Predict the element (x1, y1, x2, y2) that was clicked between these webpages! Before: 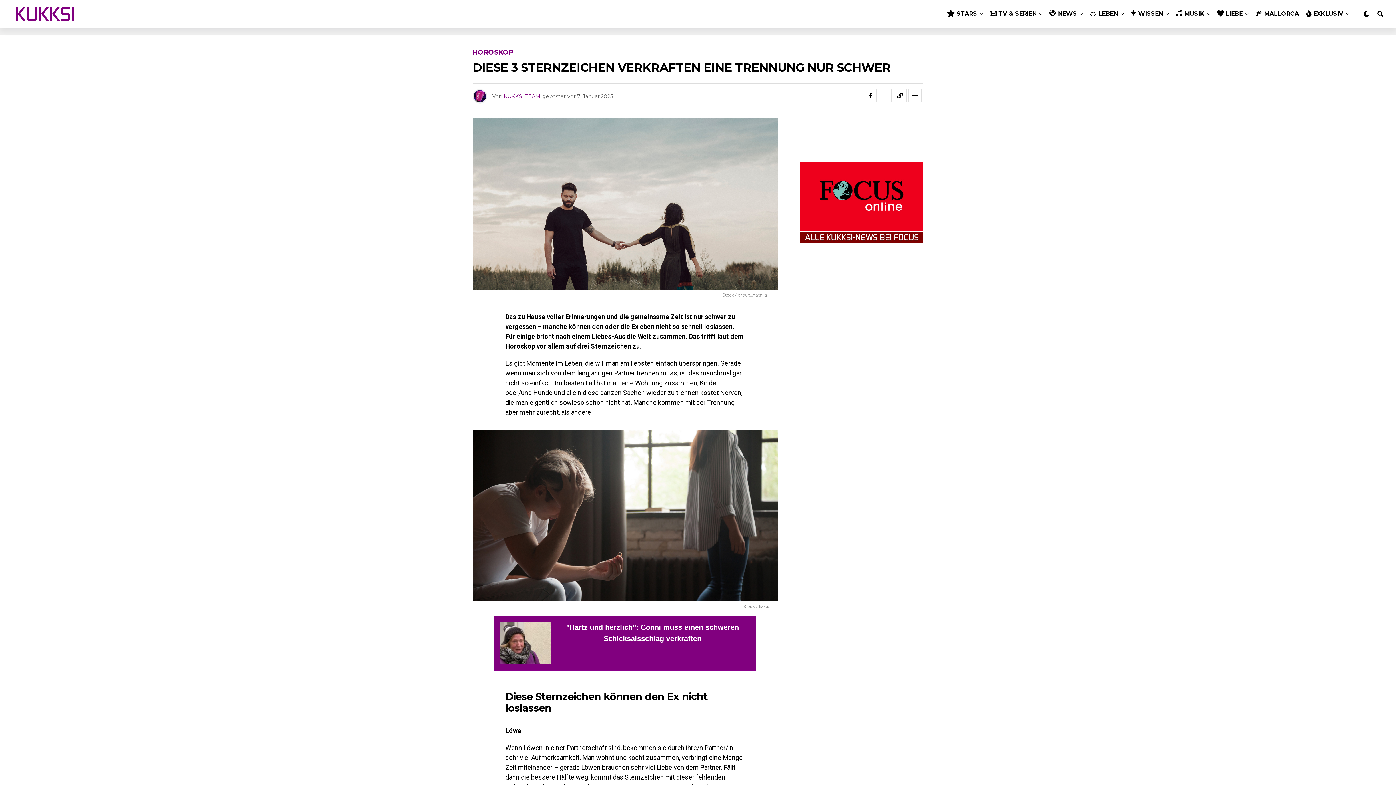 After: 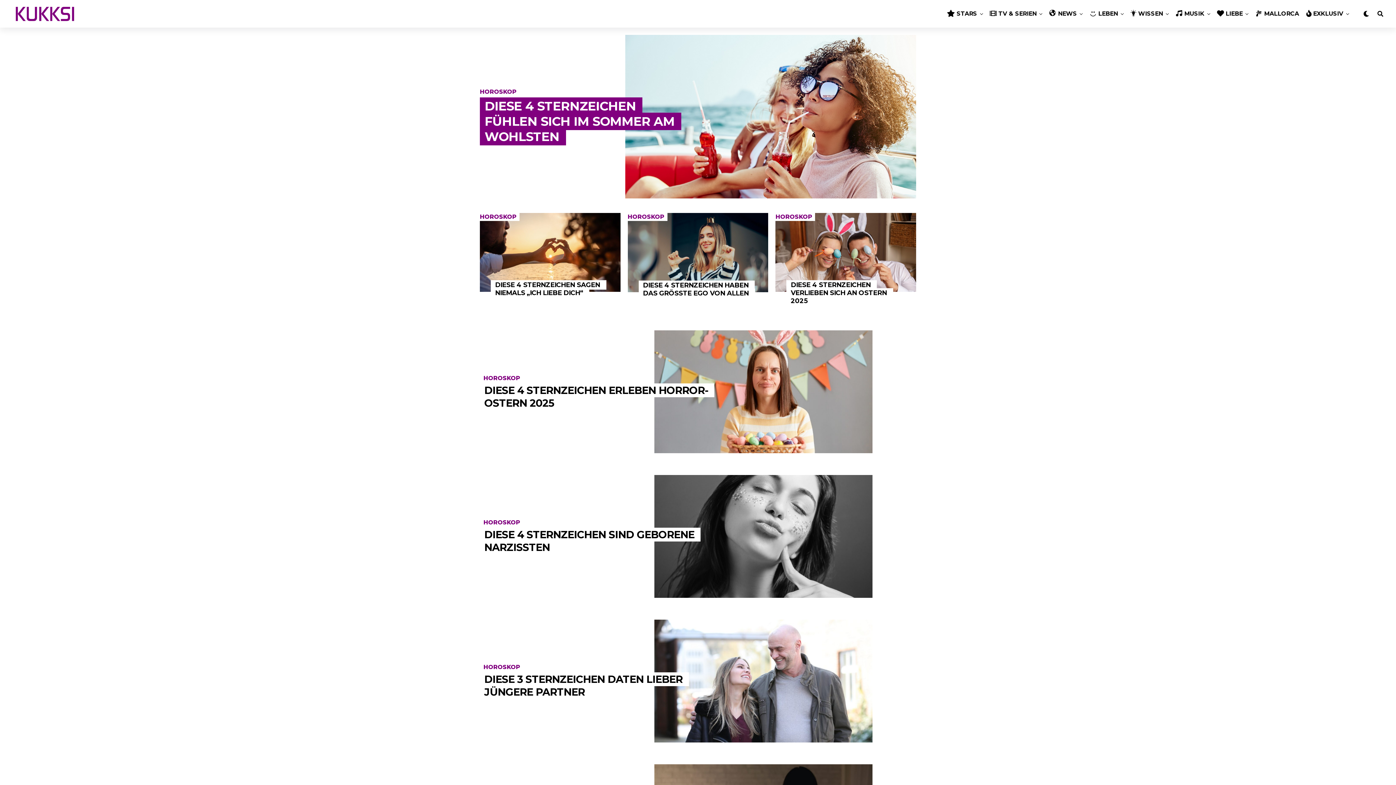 Action: label: HOROSKOP bbox: (472, 49, 513, 56)